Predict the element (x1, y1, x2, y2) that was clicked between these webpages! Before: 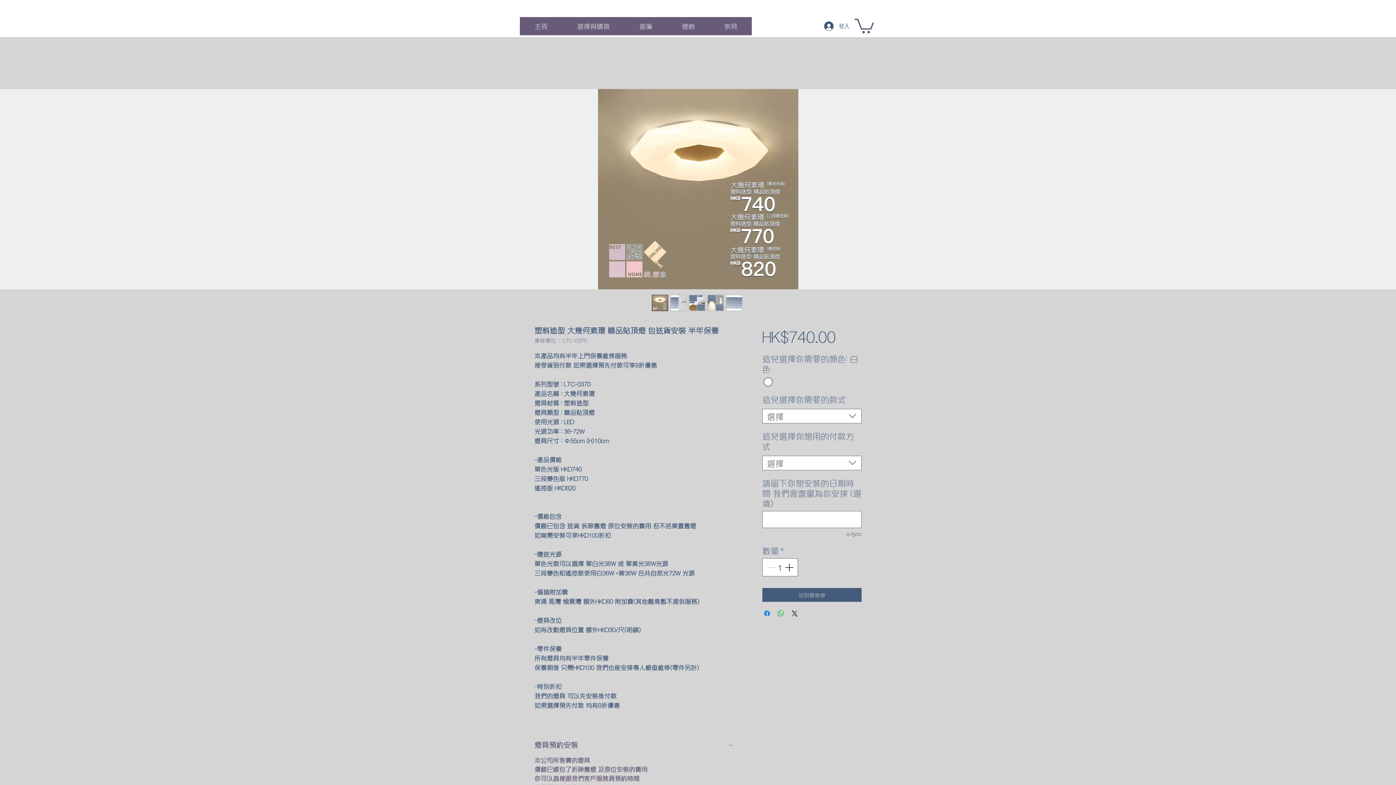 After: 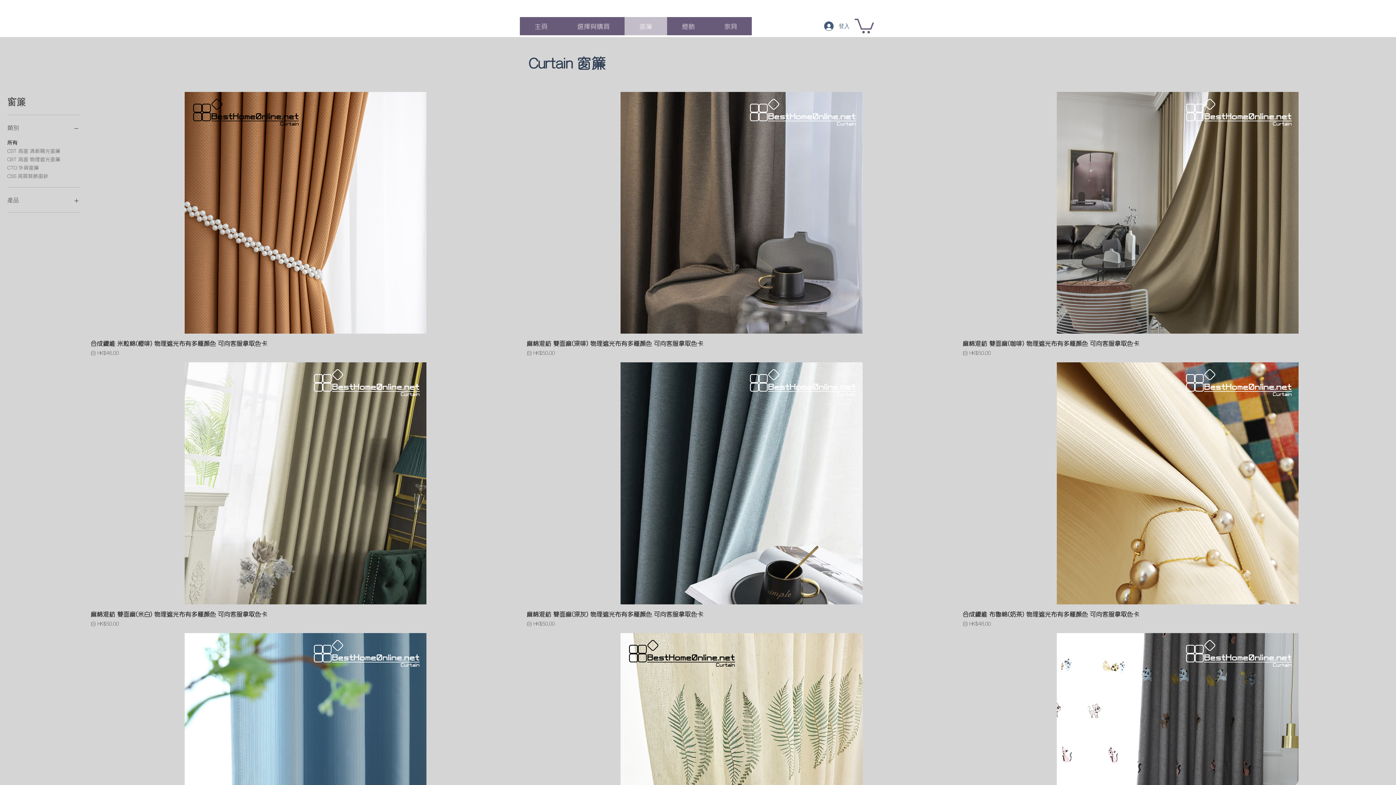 Action: label: 窗簾 bbox: (624, 17, 667, 35)